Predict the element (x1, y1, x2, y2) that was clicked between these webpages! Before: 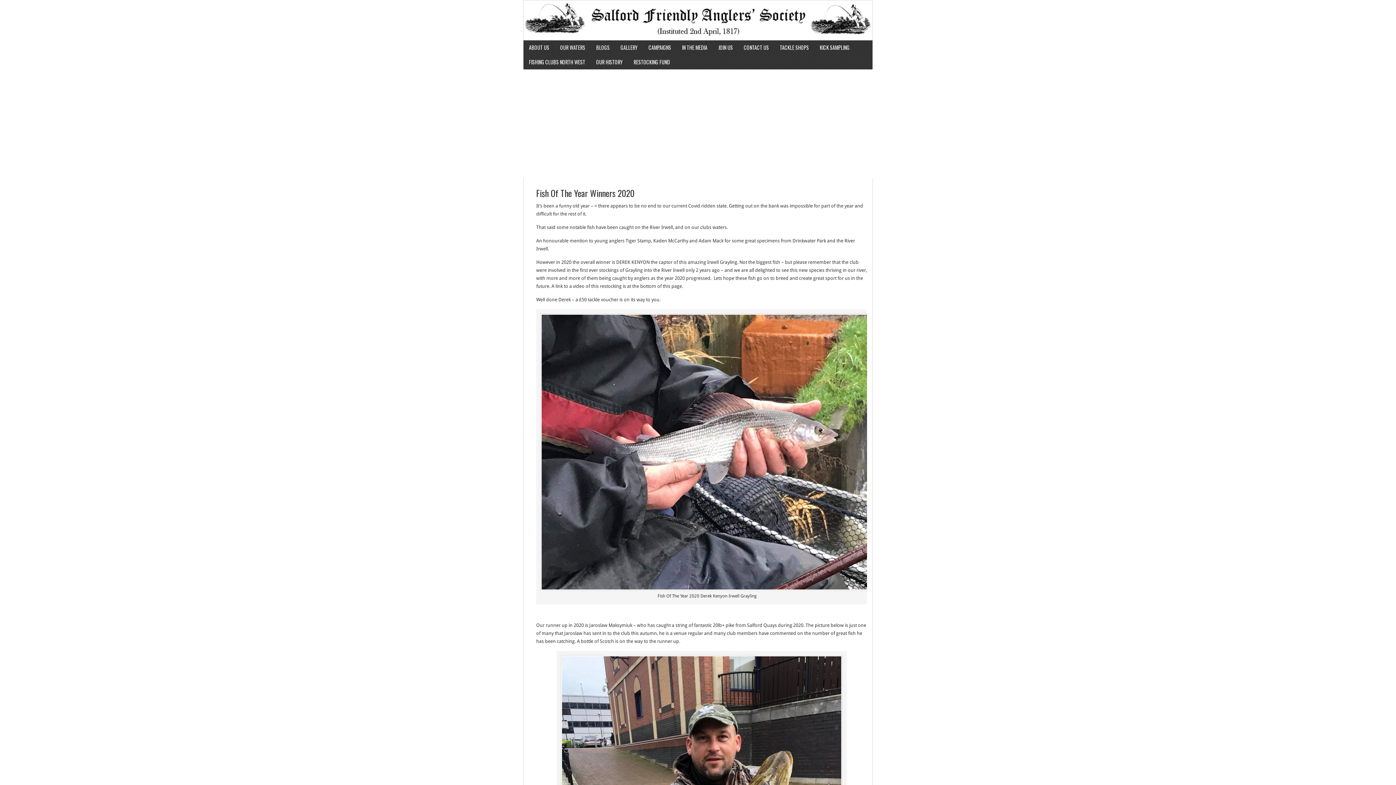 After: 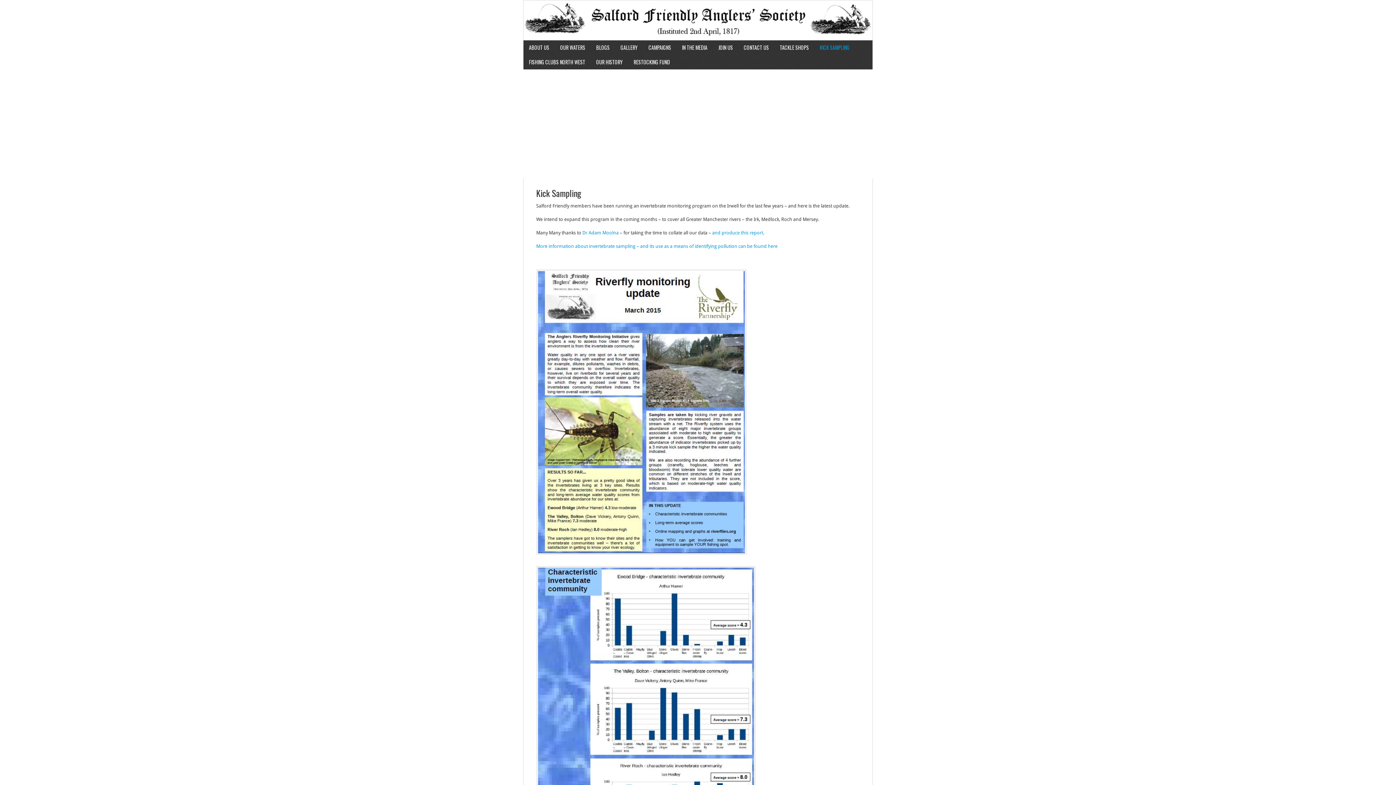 Action: bbox: (814, 40, 855, 54) label: KICK SAMPLING